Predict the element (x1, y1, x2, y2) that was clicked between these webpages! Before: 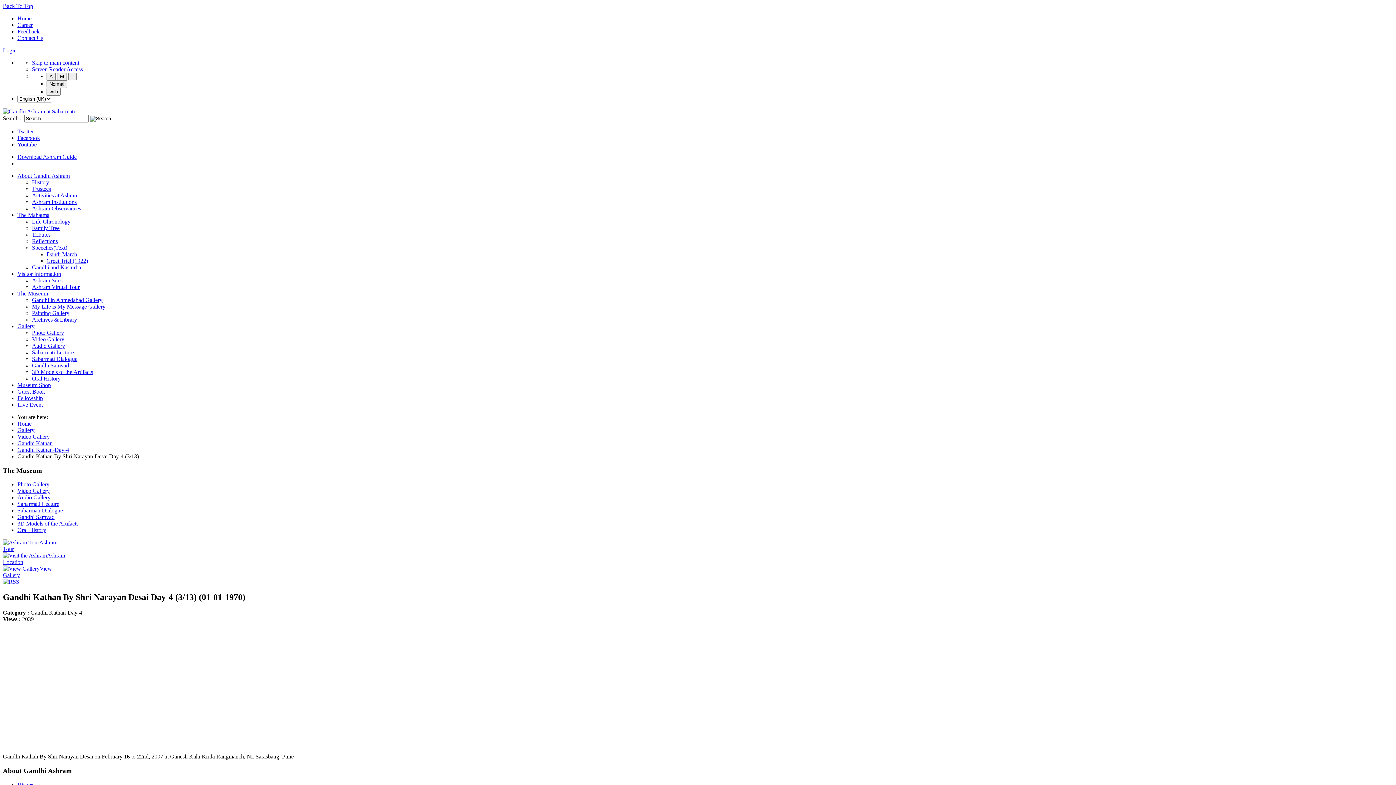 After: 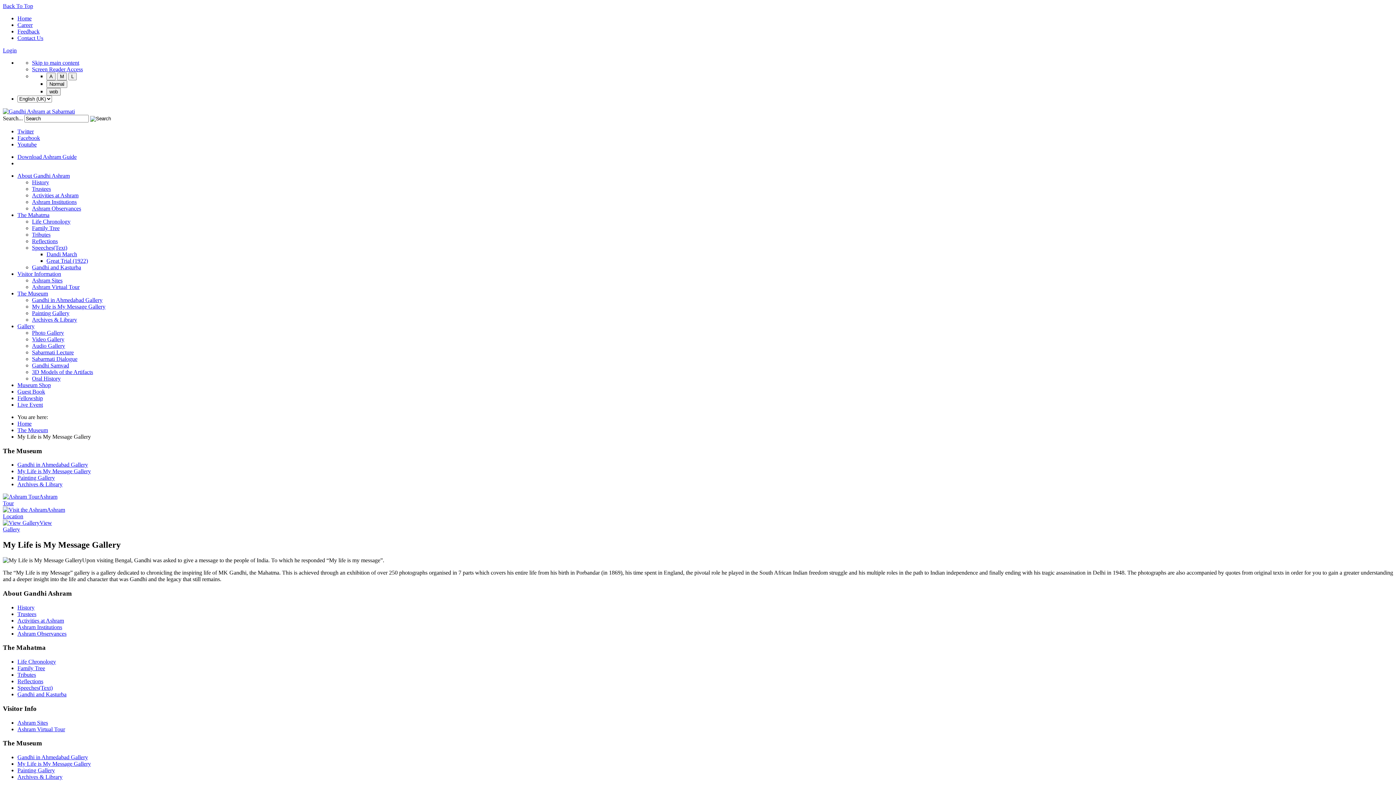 Action: bbox: (32, 303, 105, 309) label: My Life is My Message Gallery